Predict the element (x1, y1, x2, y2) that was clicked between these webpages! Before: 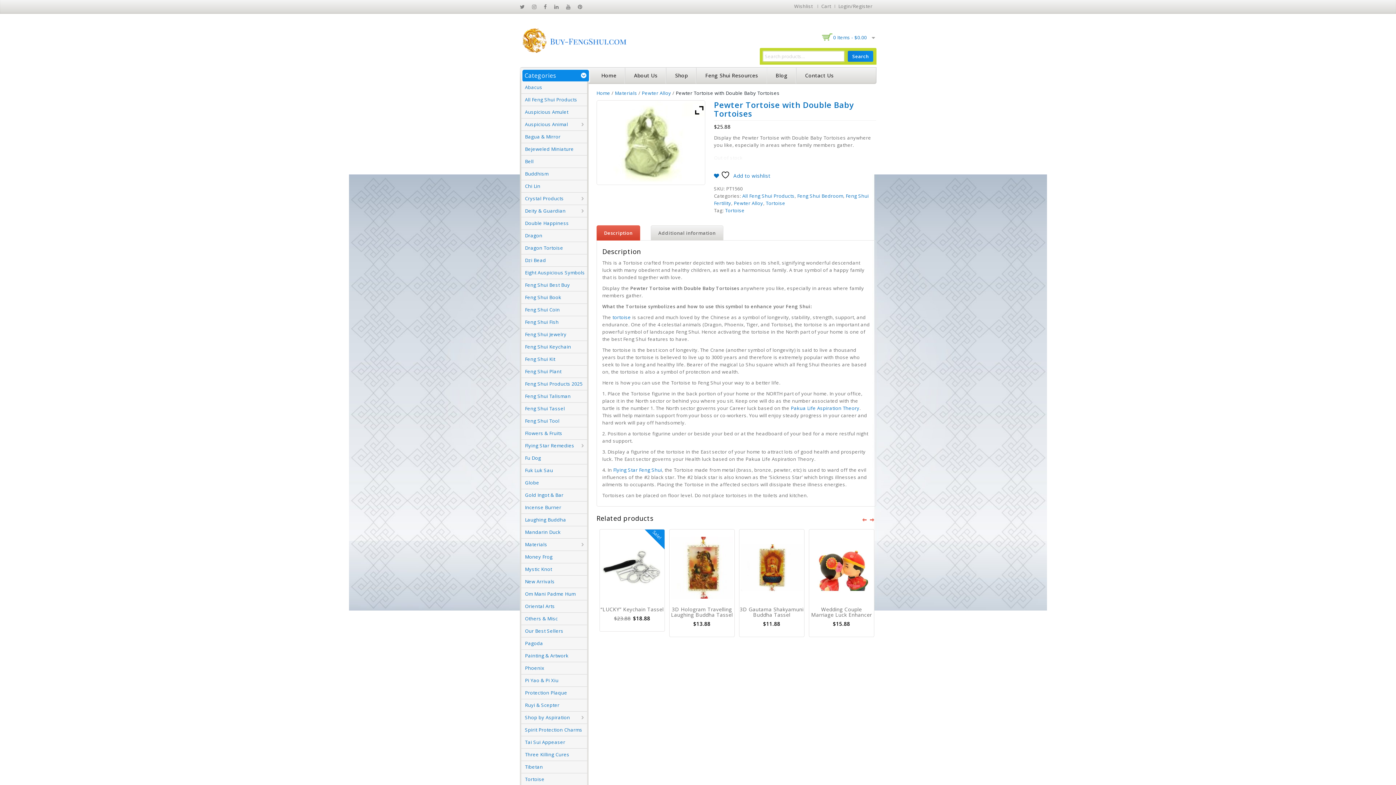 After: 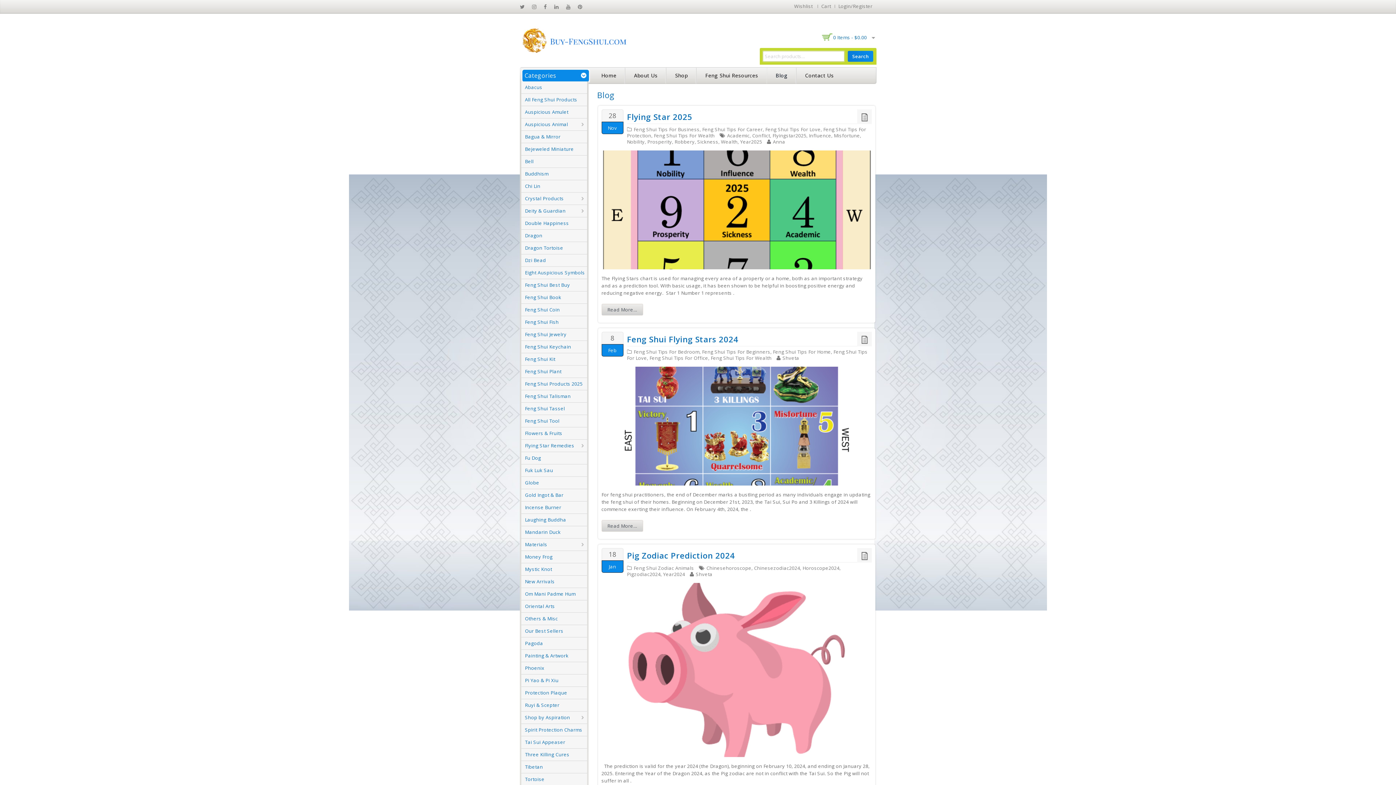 Action: label: Blog bbox: (767, 67, 796, 83)